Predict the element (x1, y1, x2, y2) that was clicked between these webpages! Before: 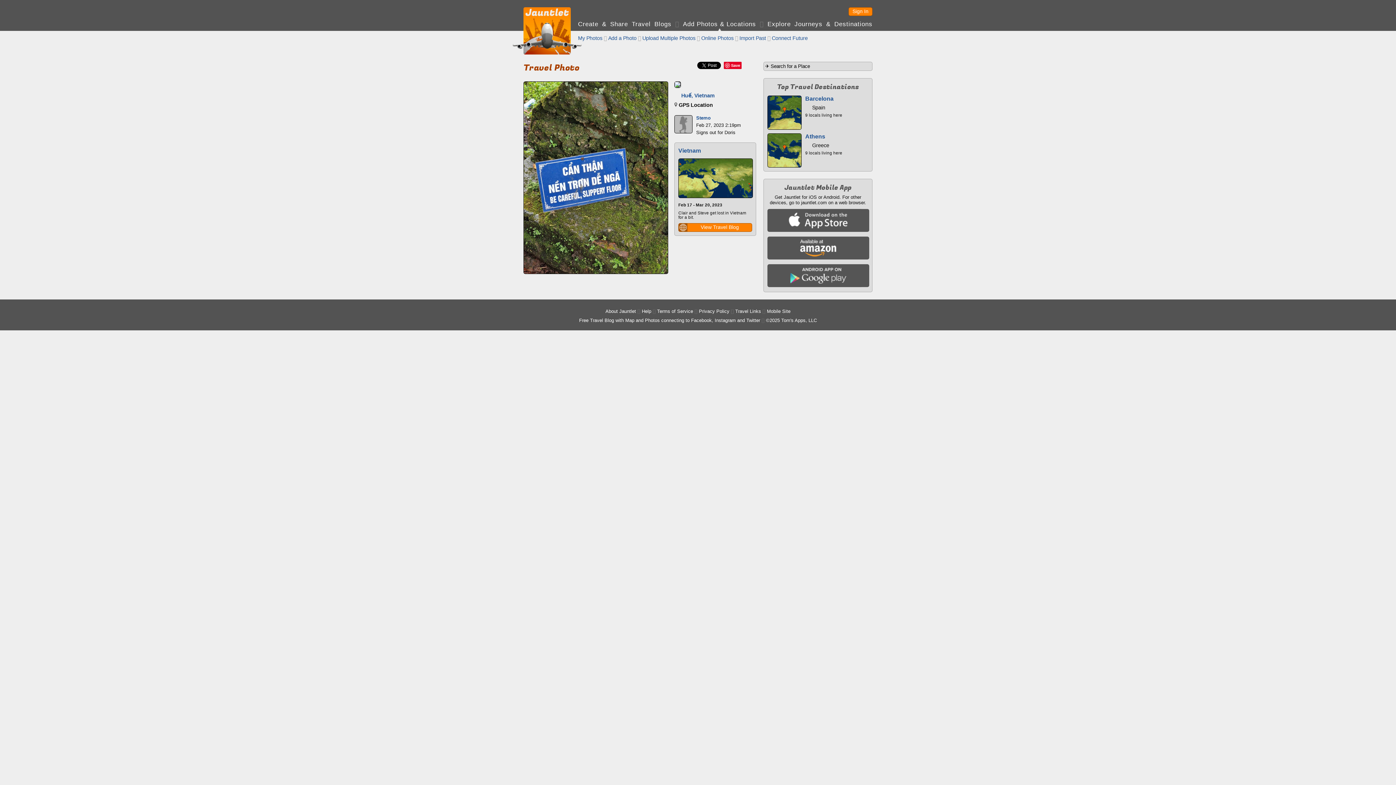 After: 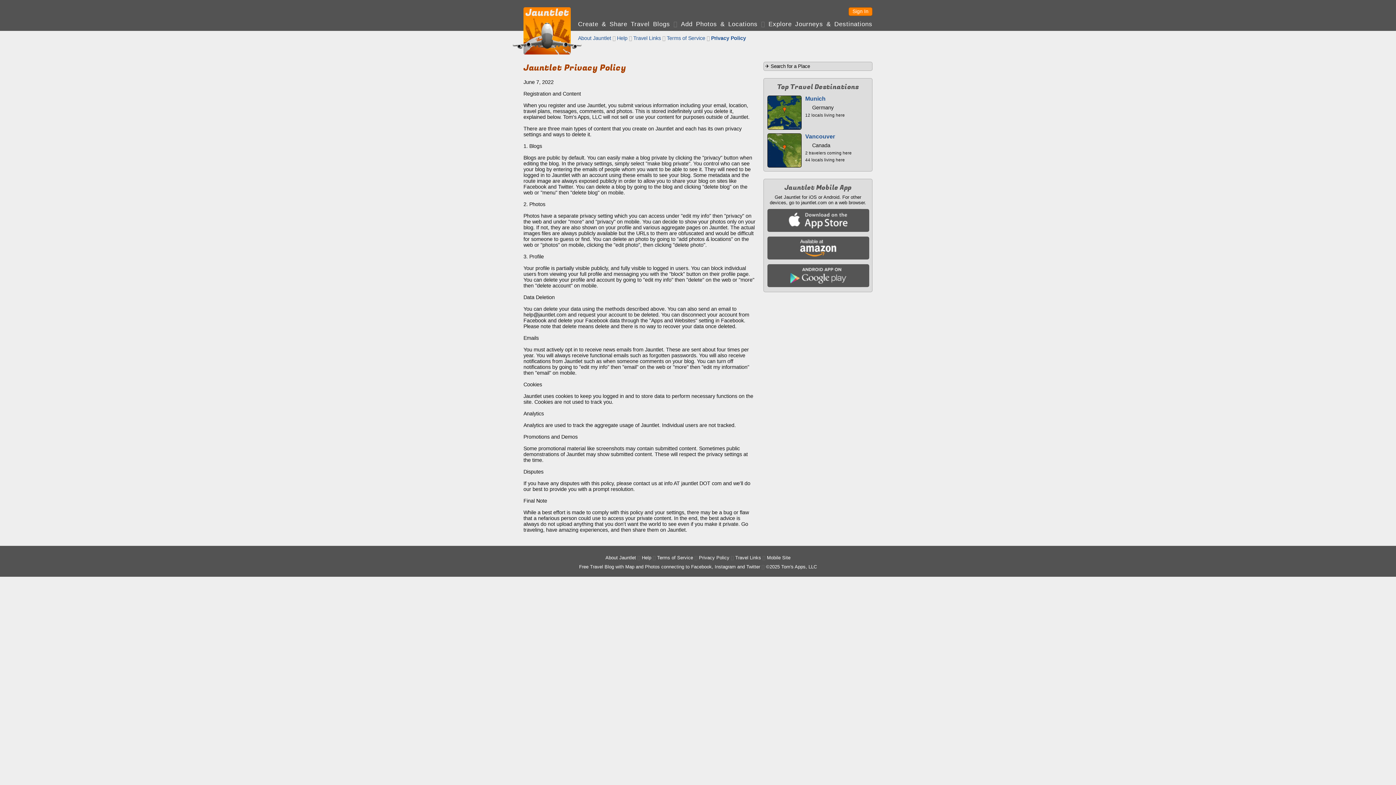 Action: label: Privacy Policy bbox: (699, 308, 729, 314)